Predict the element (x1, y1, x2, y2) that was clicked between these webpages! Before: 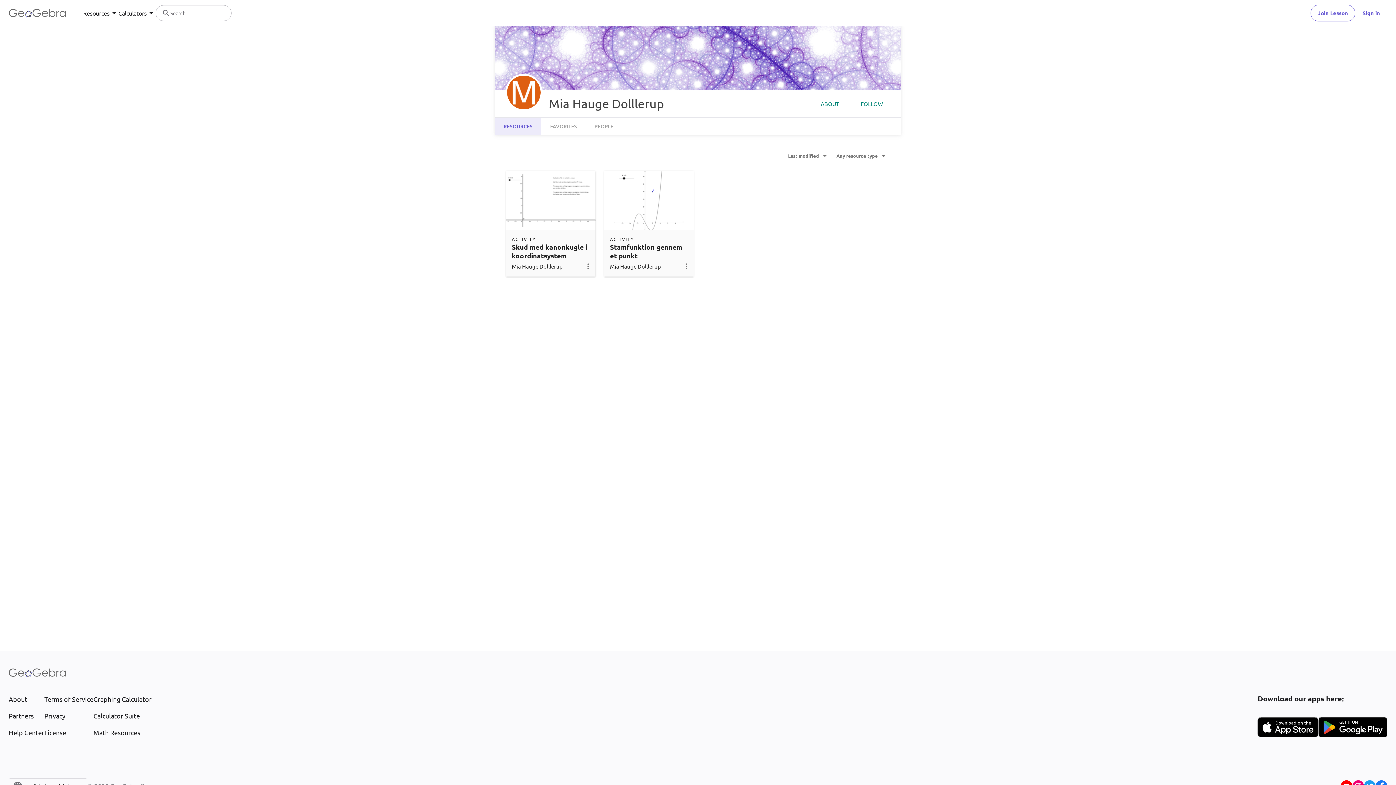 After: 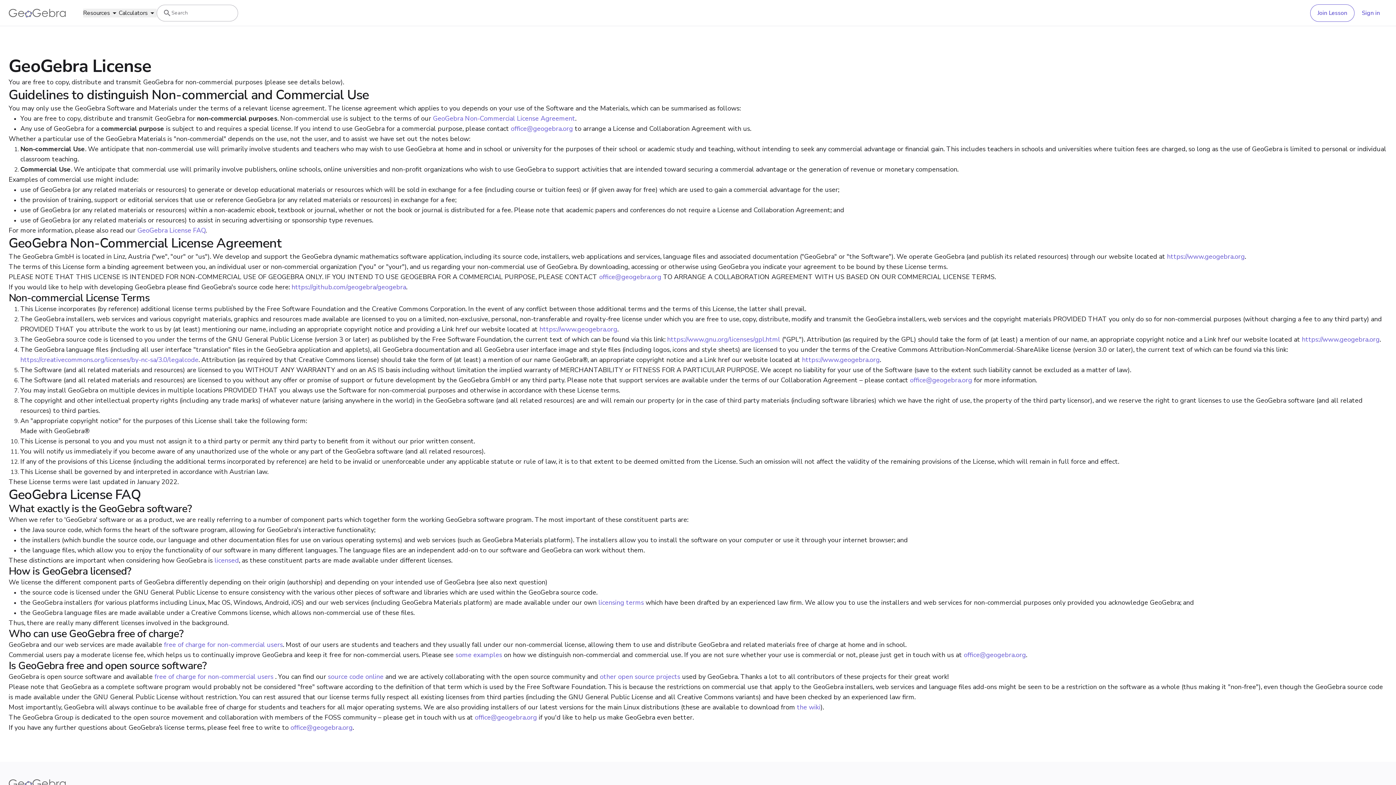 Action: bbox: (44, 728, 93, 737) label: License